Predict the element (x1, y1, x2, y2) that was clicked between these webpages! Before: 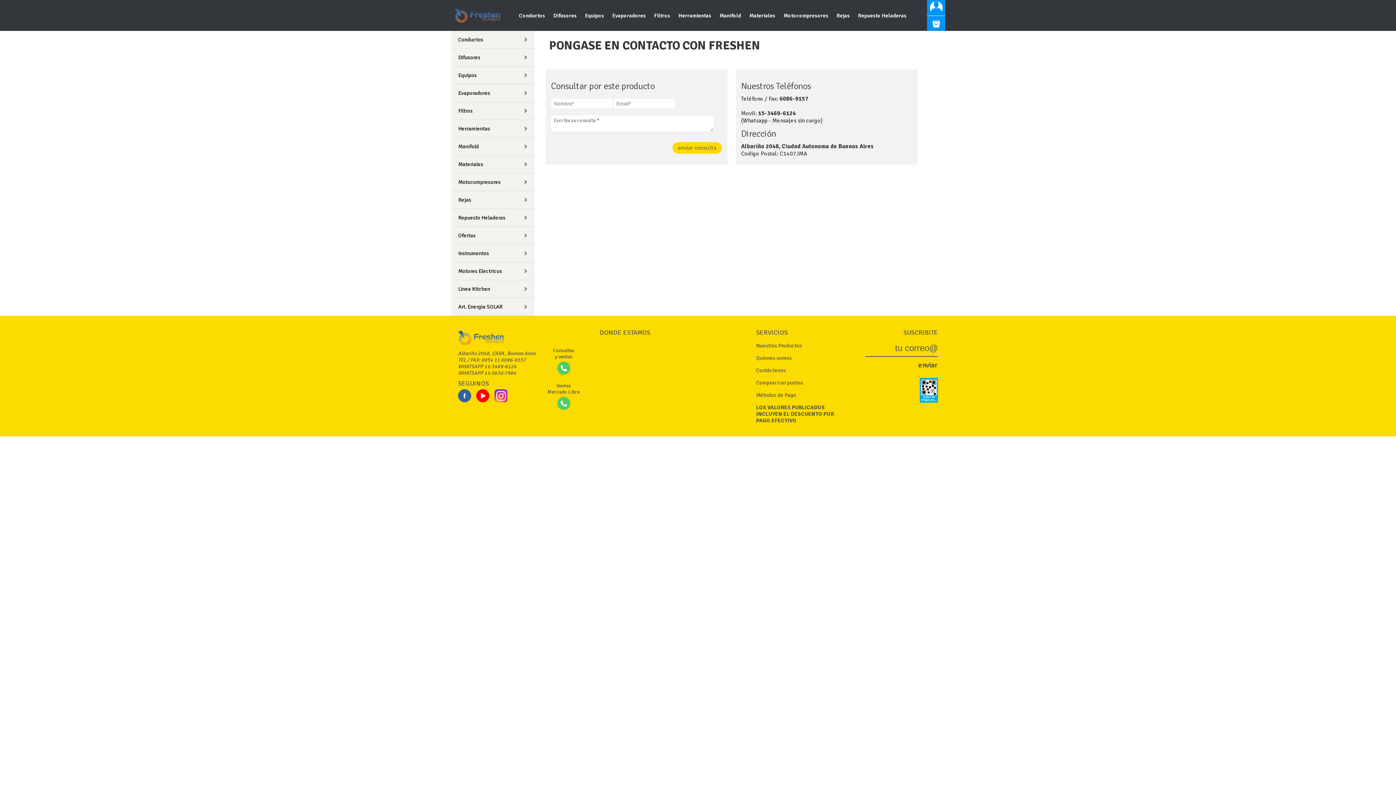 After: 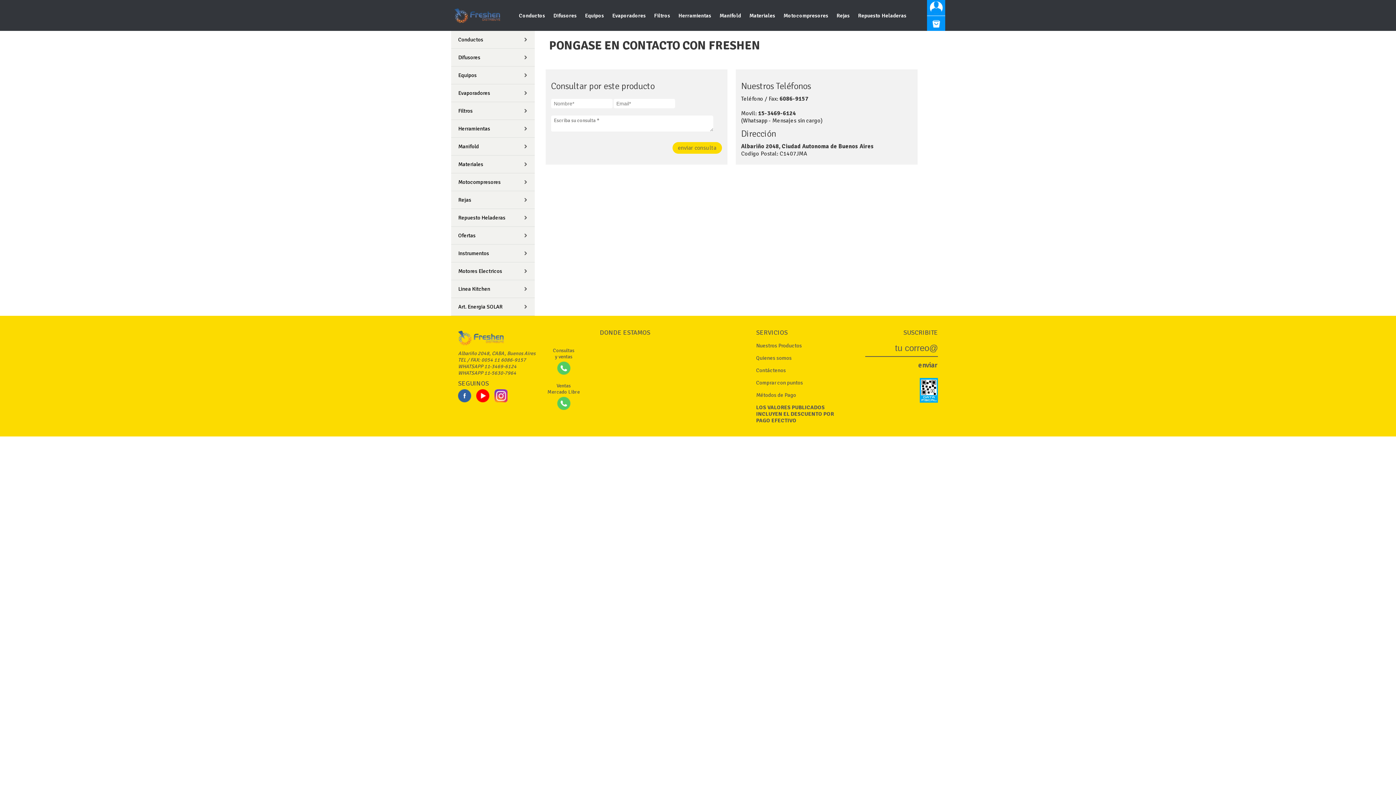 Action: bbox: (458, 391, 473, 399)